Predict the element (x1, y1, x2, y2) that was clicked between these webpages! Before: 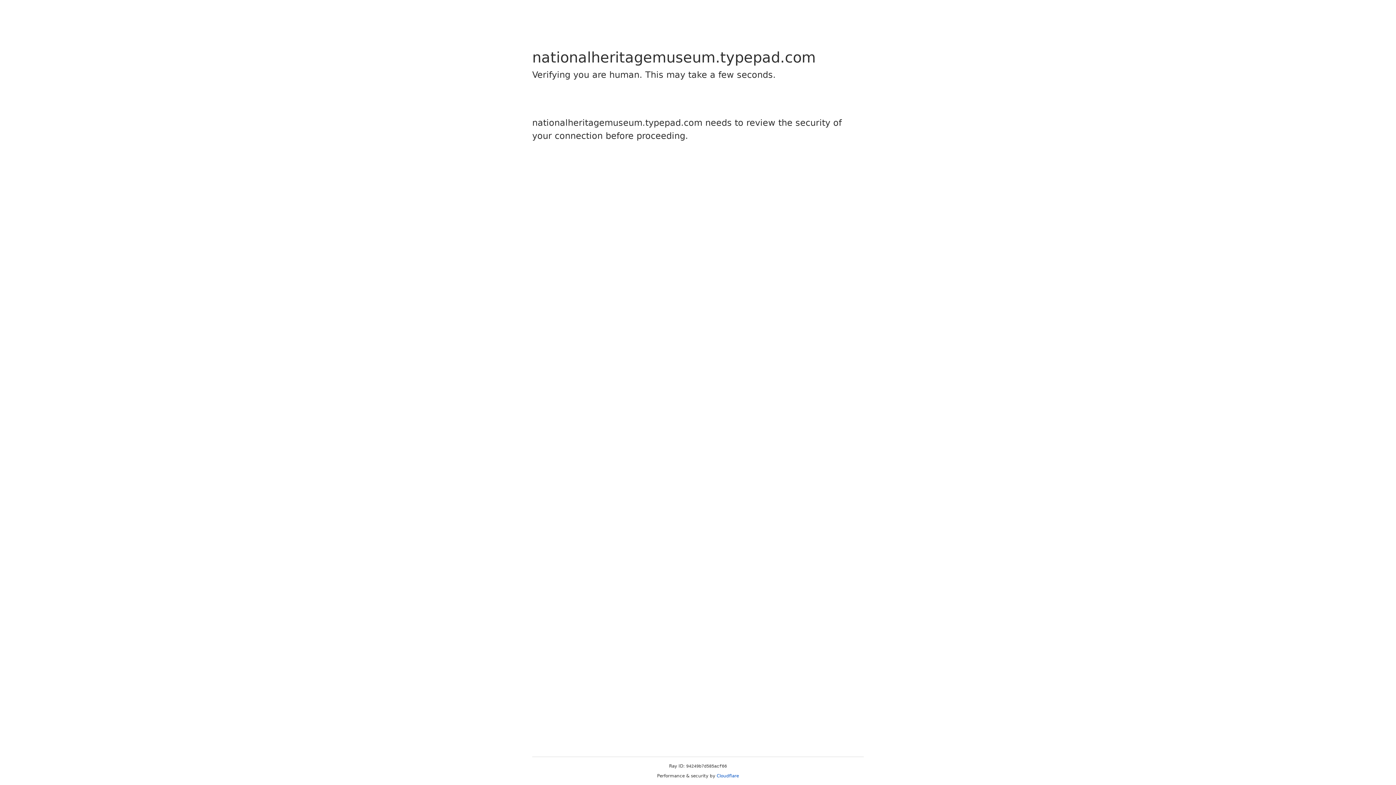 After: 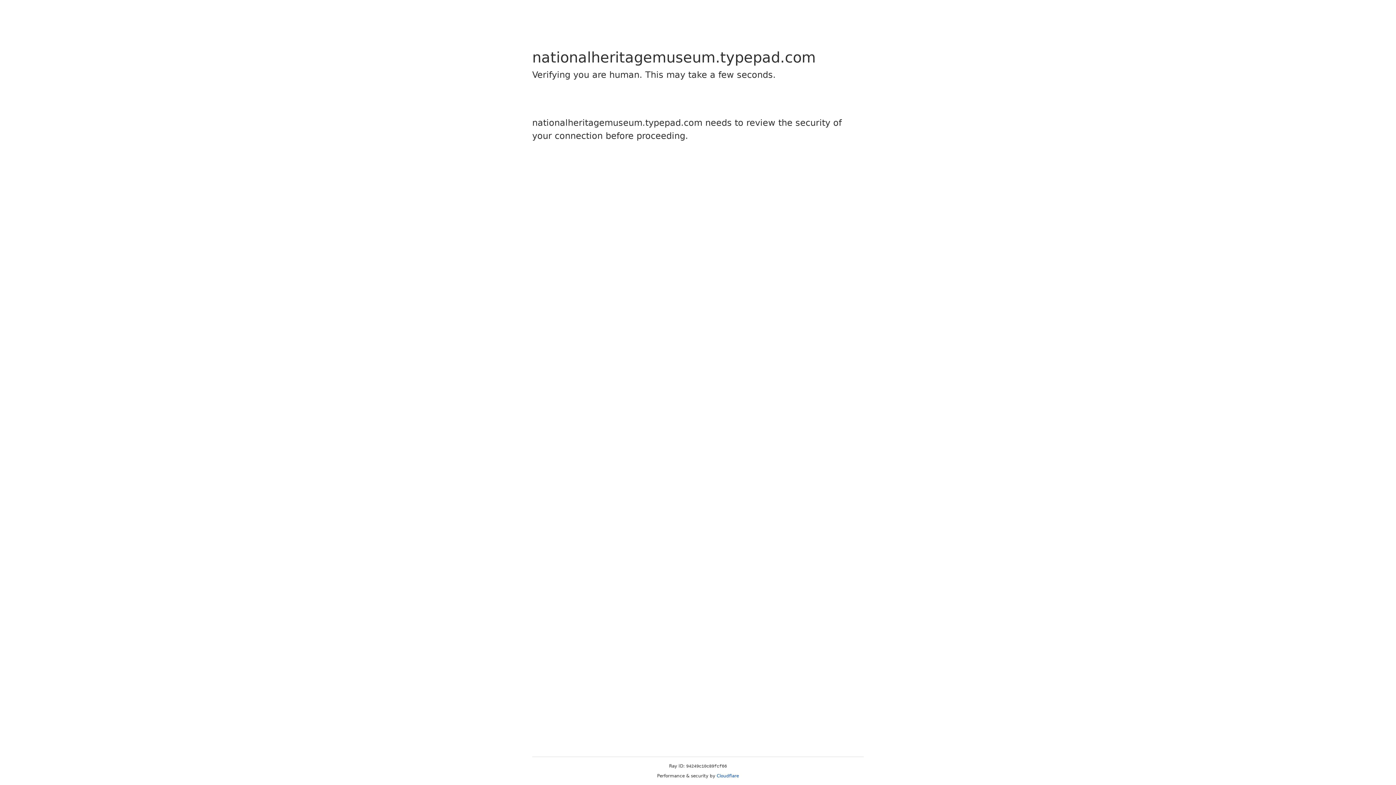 Action: label: Cloudflare bbox: (716, 773, 739, 778)